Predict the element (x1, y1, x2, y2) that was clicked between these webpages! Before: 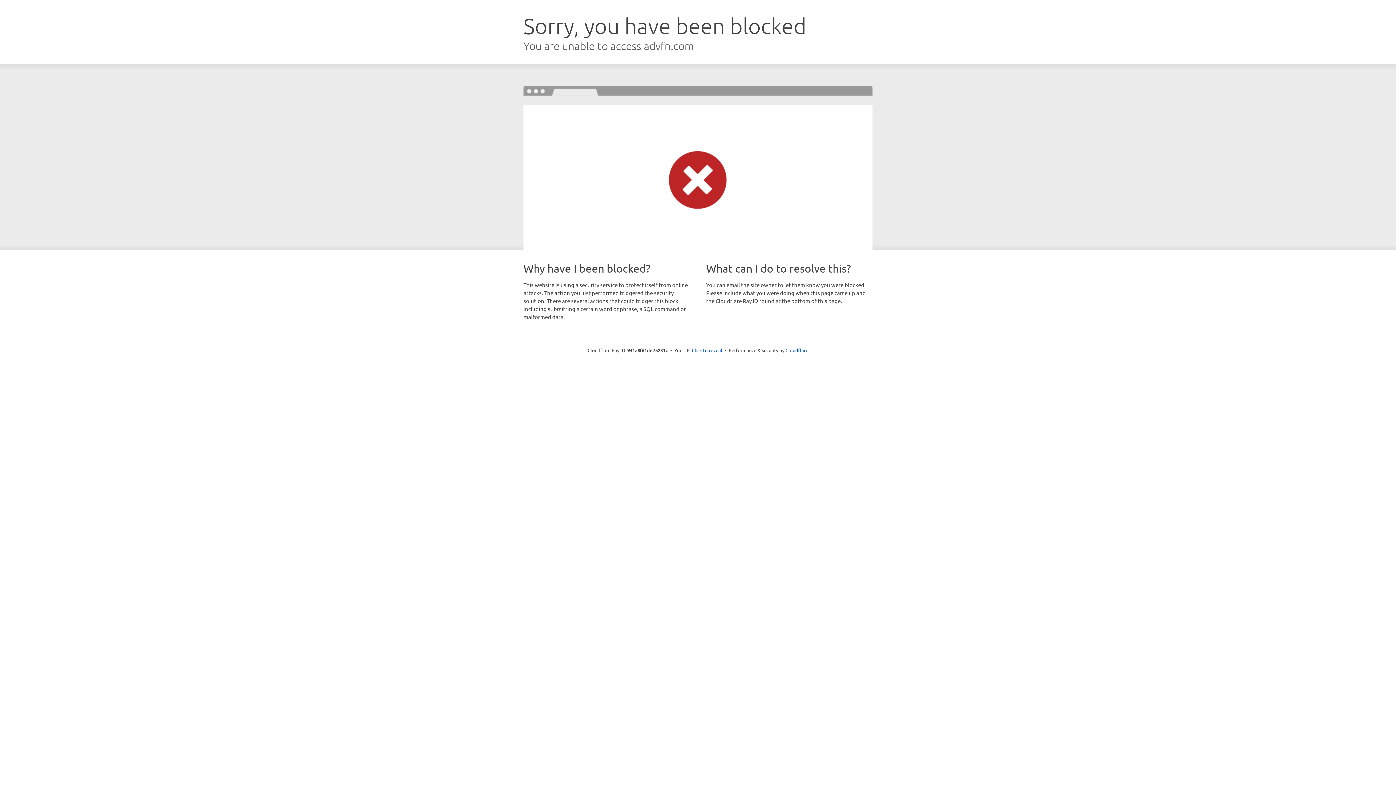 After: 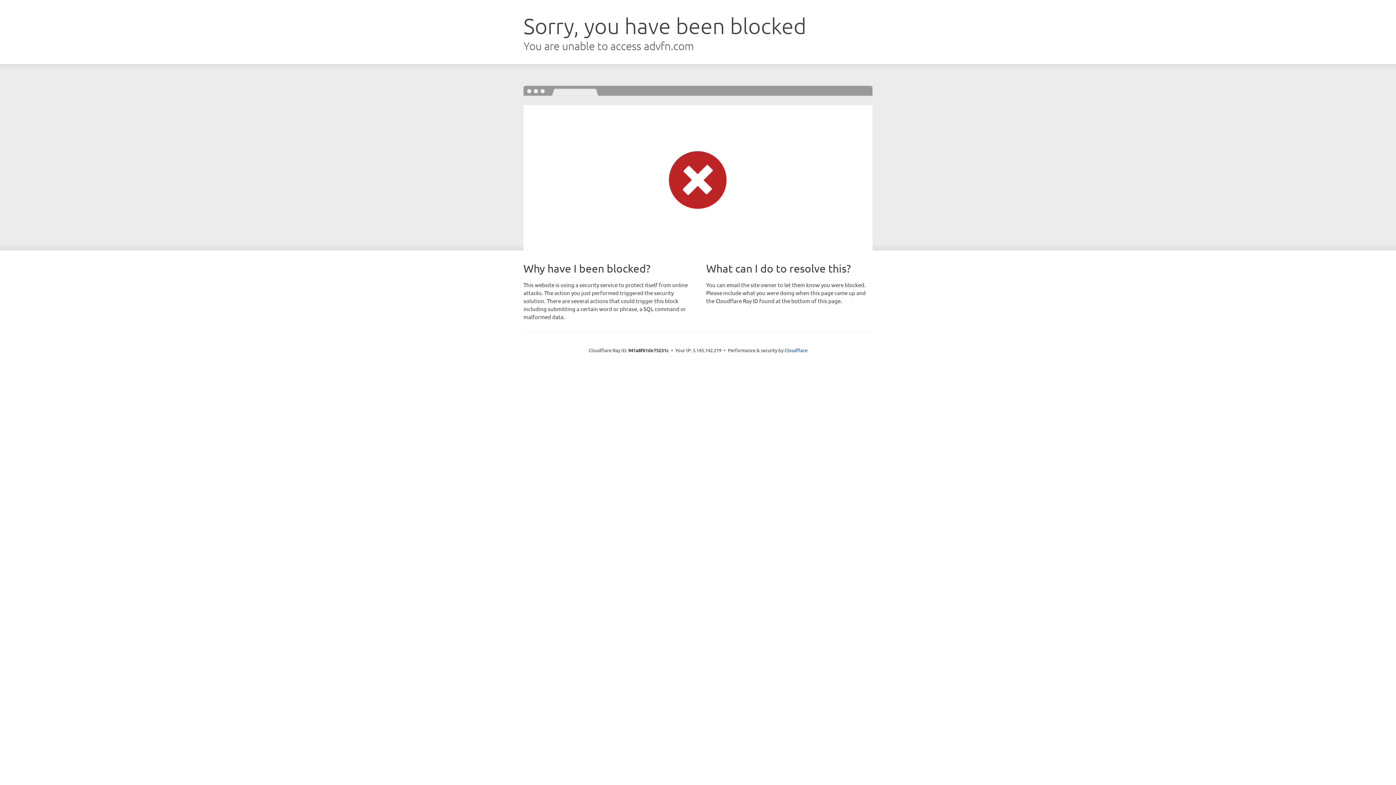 Action: bbox: (692, 346, 722, 353) label: Click to reveal